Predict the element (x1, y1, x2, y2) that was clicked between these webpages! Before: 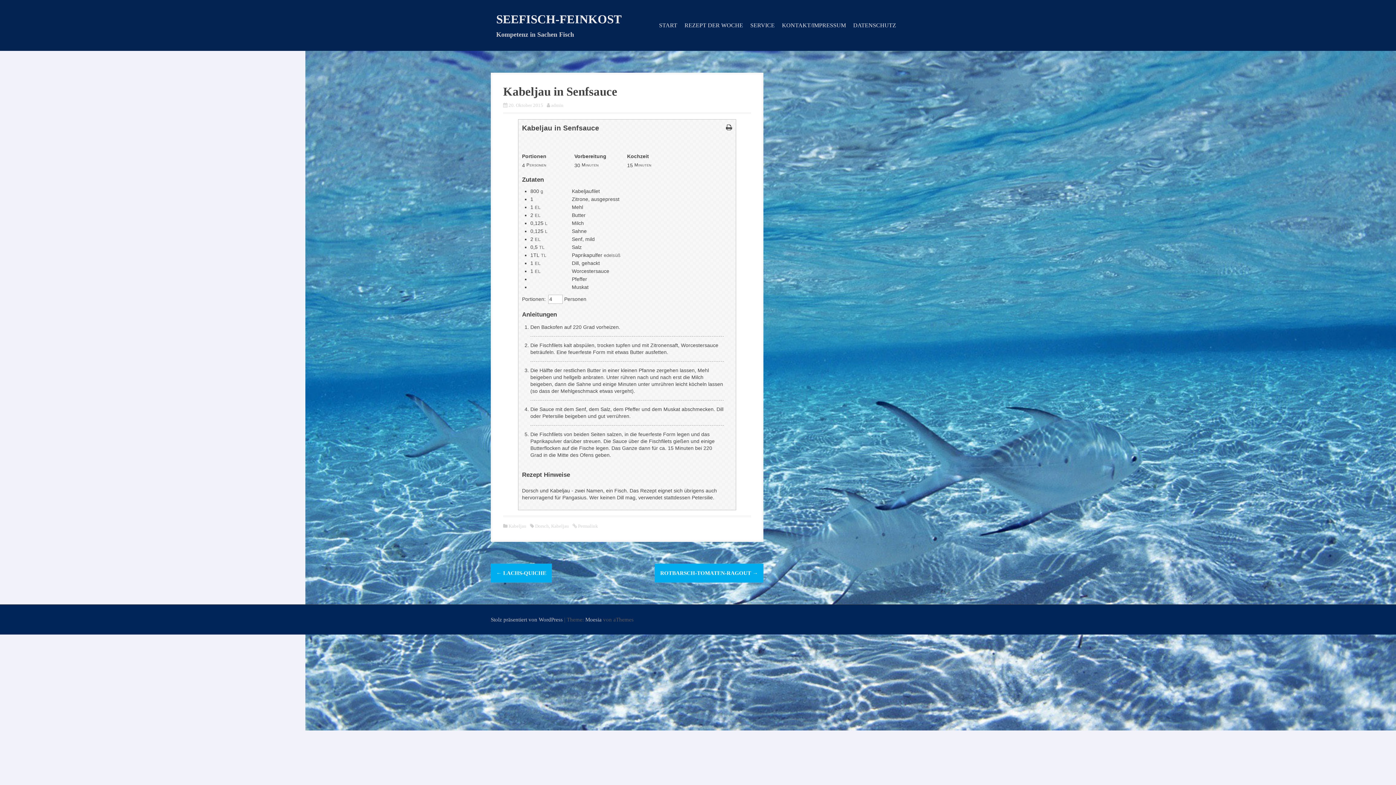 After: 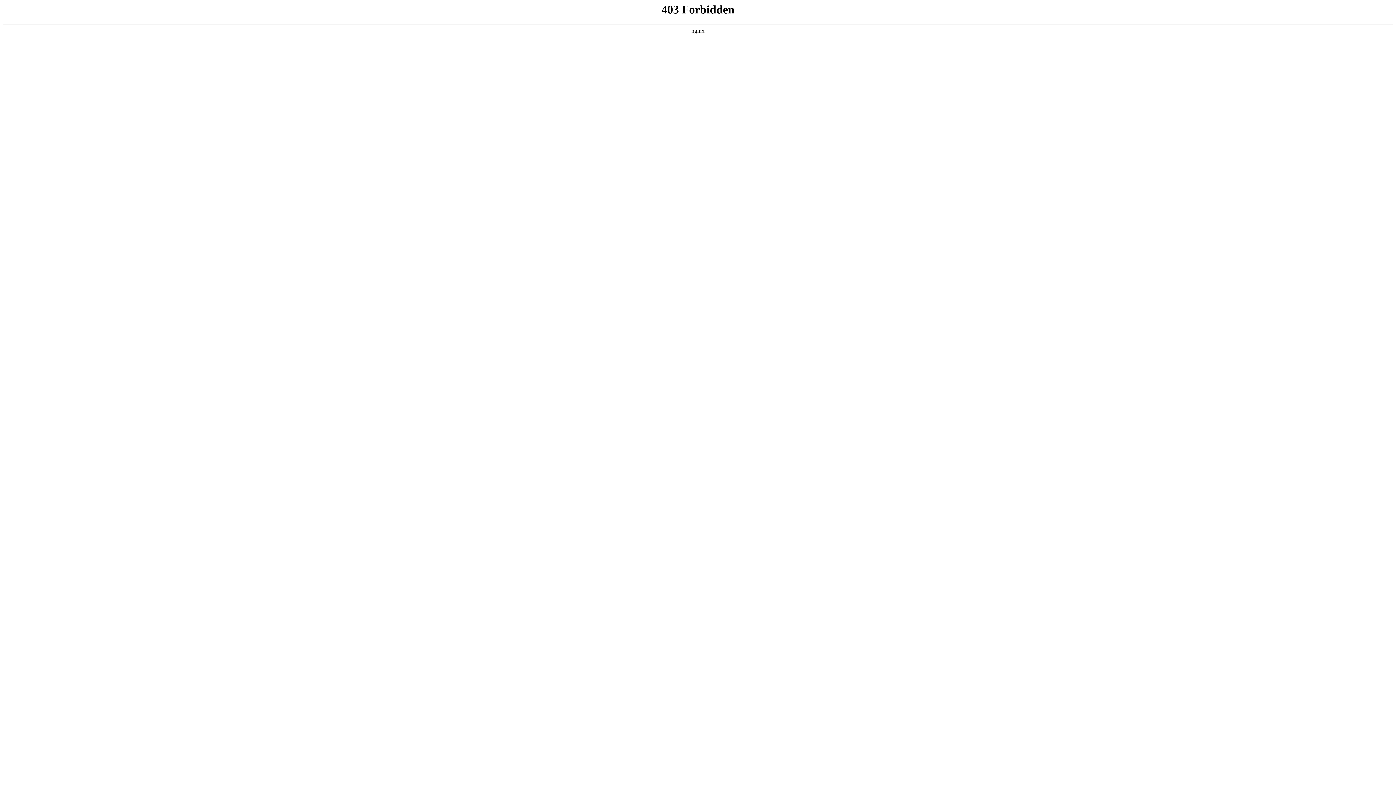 Action: label: Stolz präsentiert von WordPress bbox: (490, 617, 562, 622)